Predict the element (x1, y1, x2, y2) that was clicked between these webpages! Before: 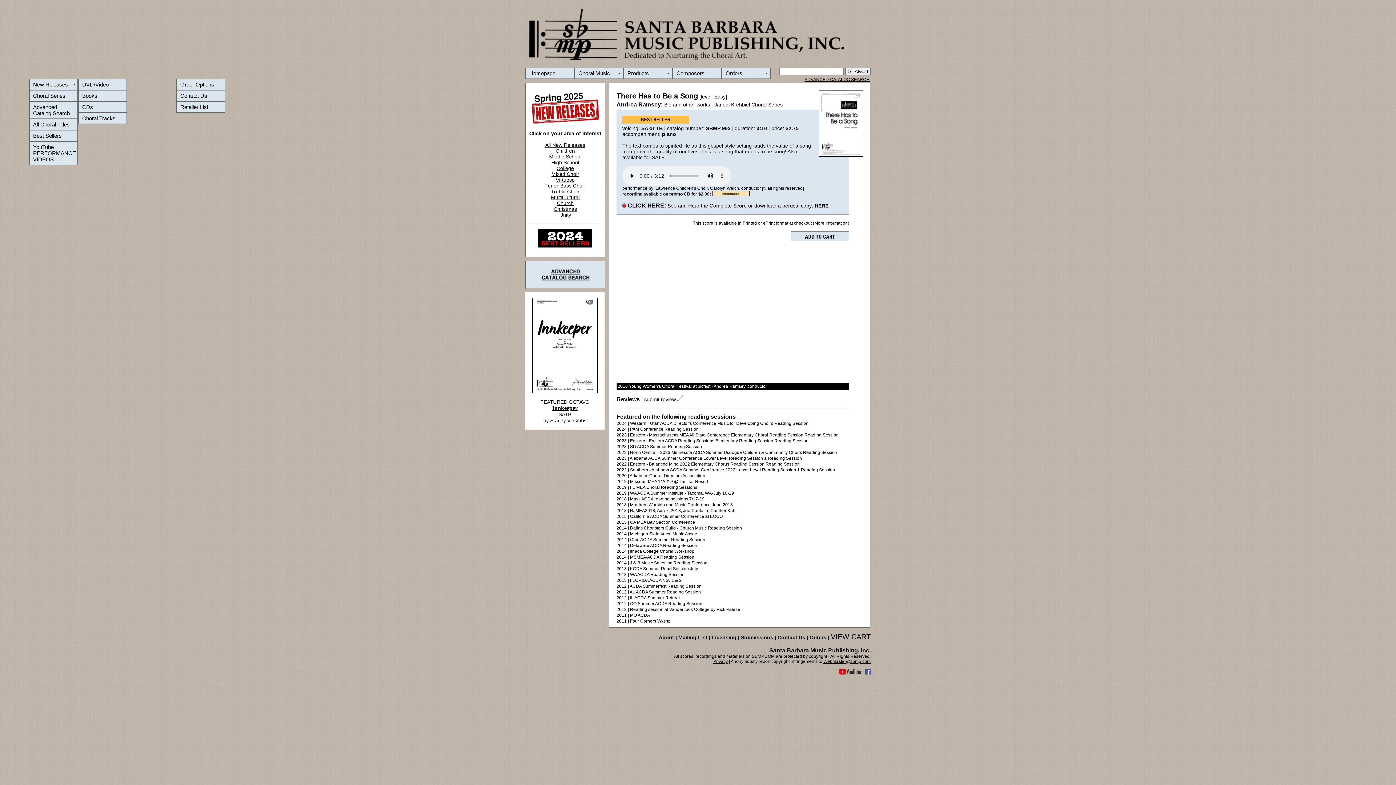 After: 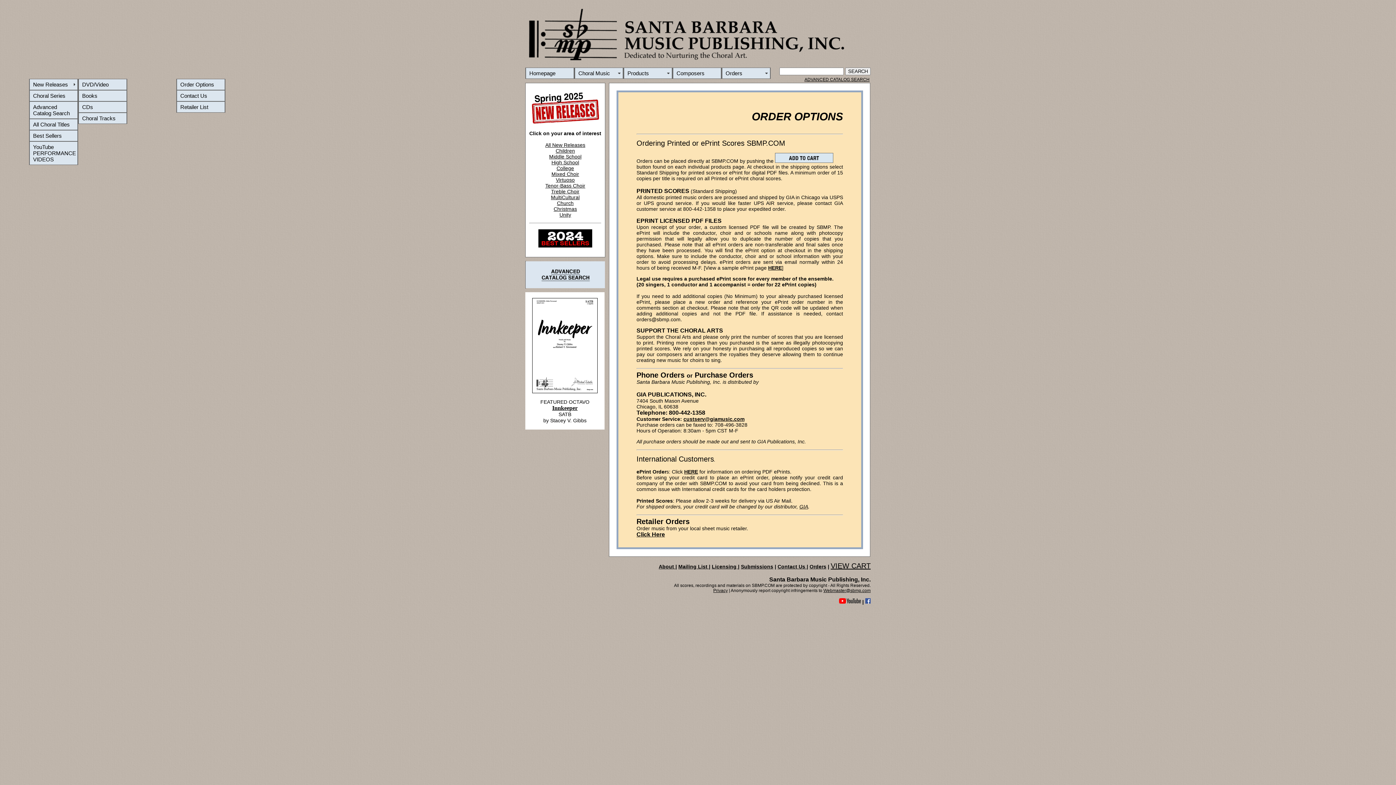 Action: bbox: (814, 220, 848, 225) label: More Information